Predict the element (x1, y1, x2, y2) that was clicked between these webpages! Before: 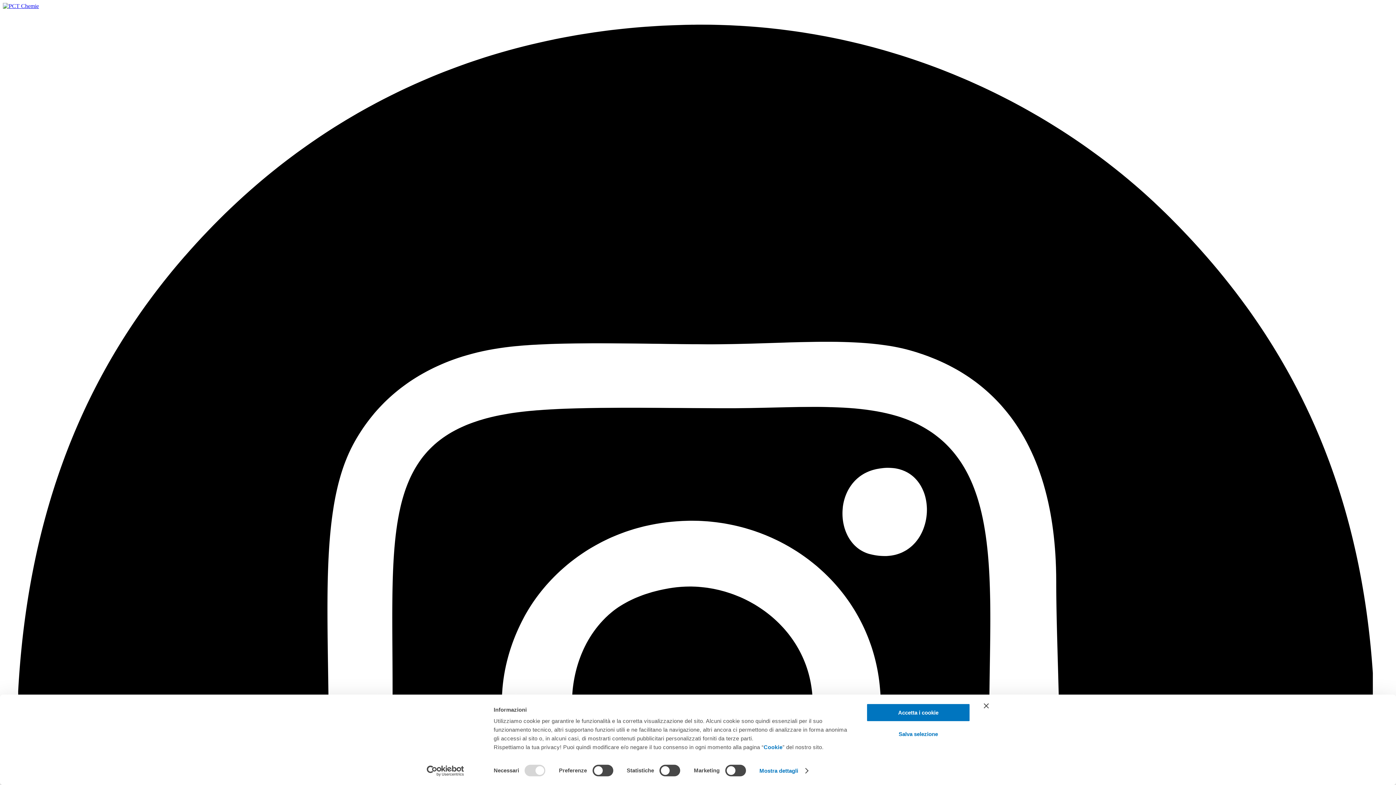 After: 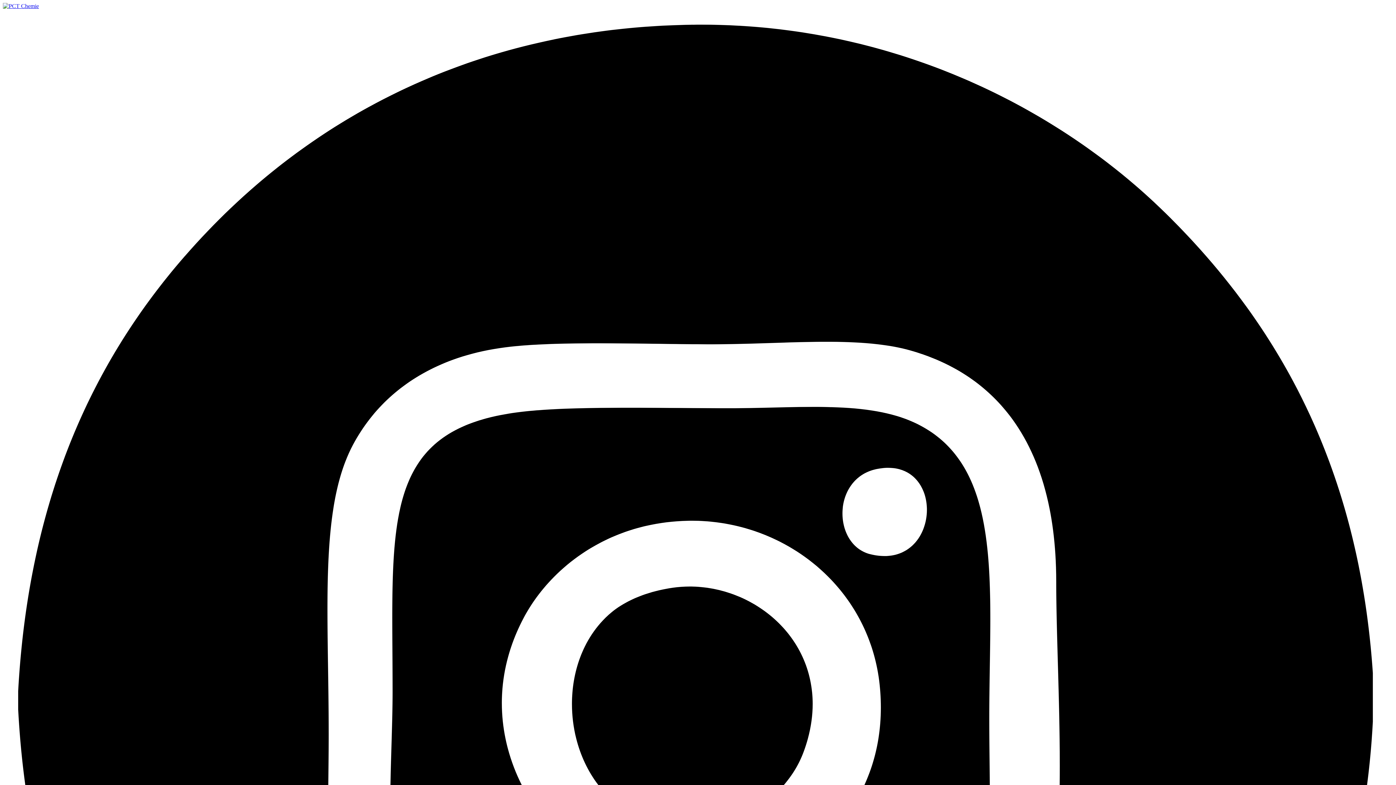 Action: label: Accetta i cookie bbox: (866, 703, 970, 722)